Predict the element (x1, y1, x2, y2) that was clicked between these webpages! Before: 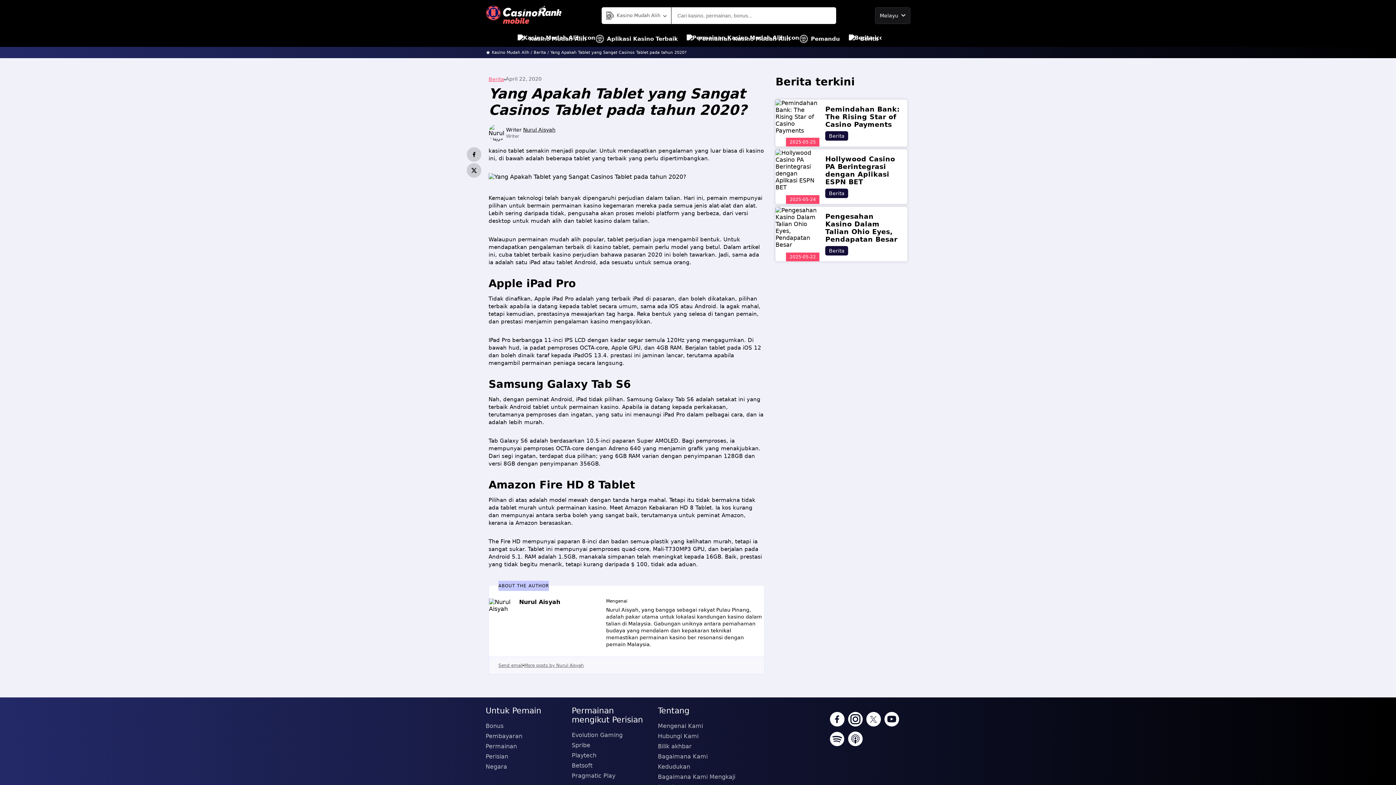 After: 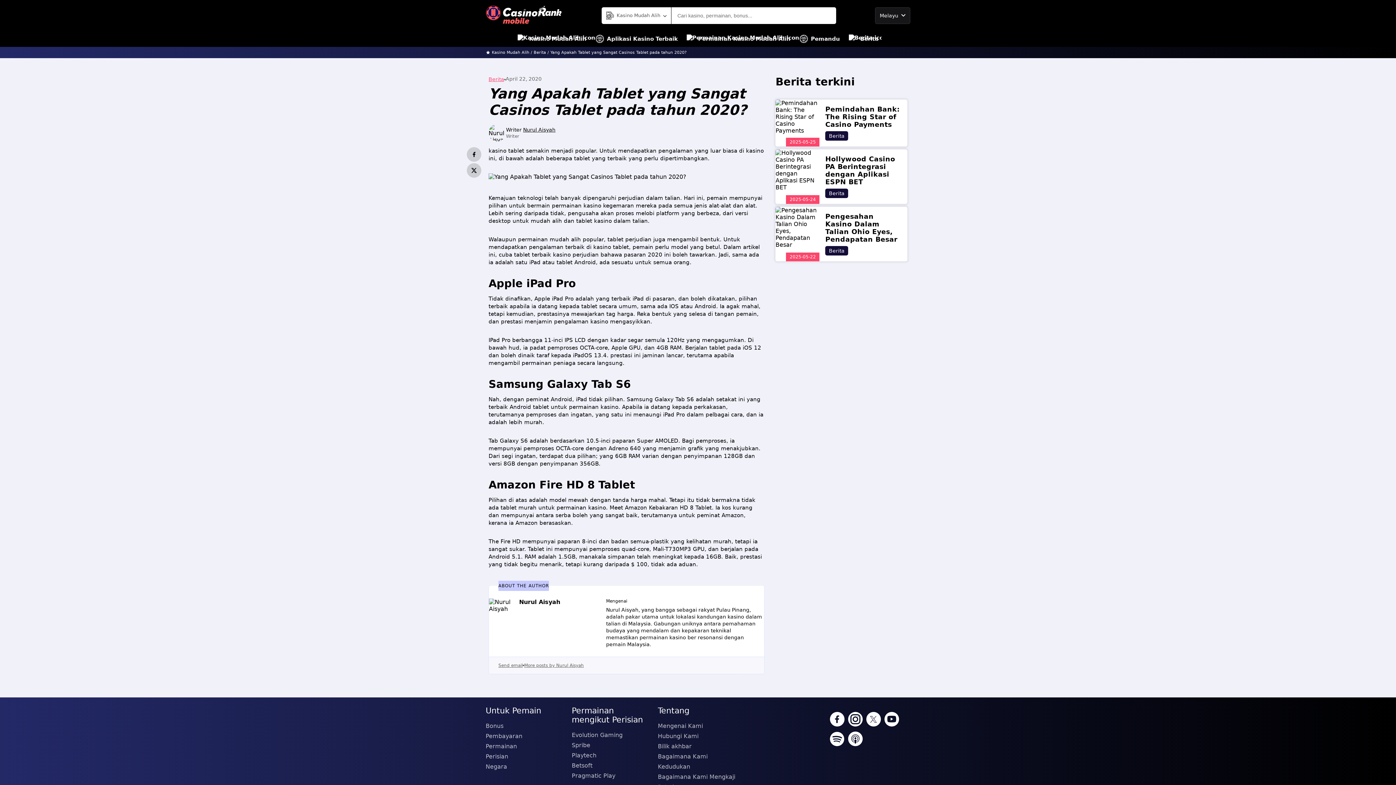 Action: bbox: (830, 732, 844, 748)